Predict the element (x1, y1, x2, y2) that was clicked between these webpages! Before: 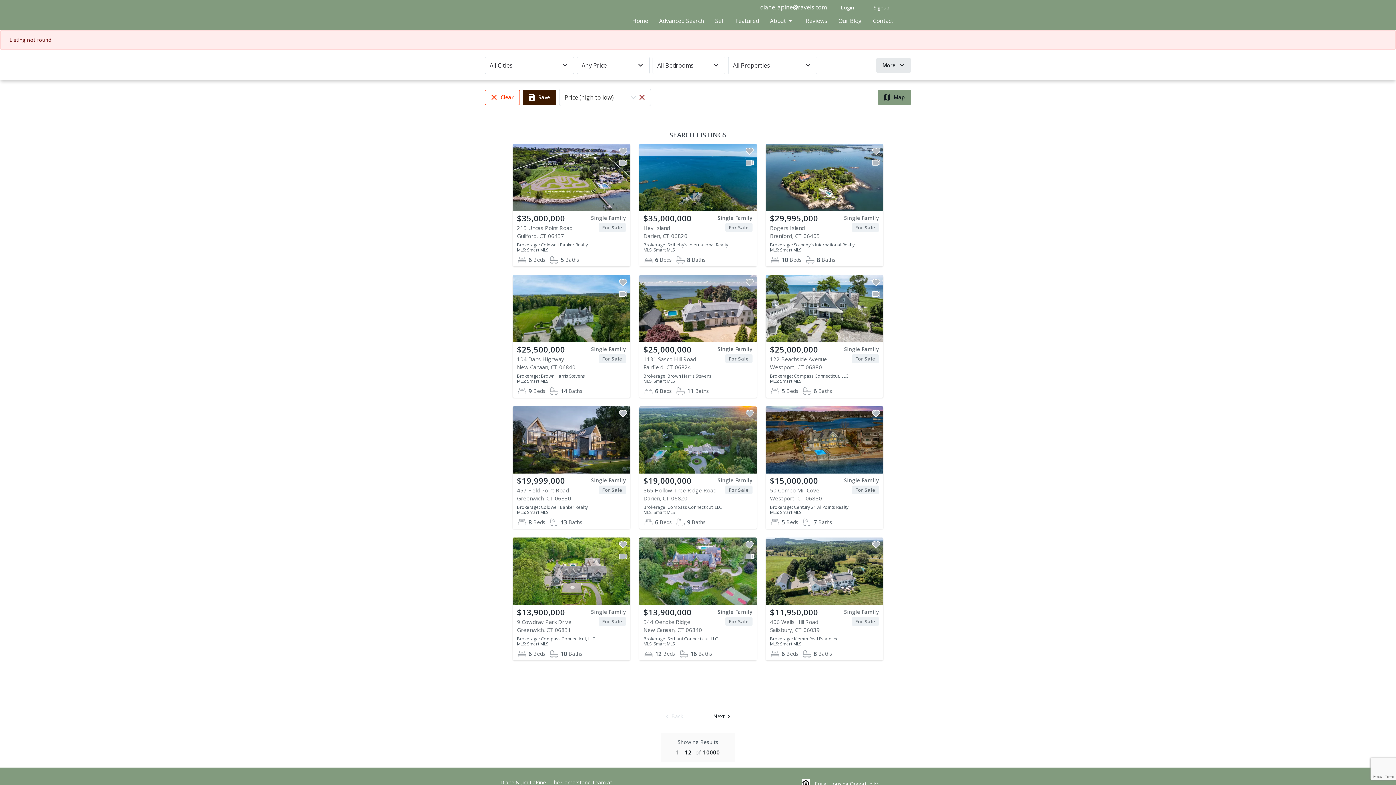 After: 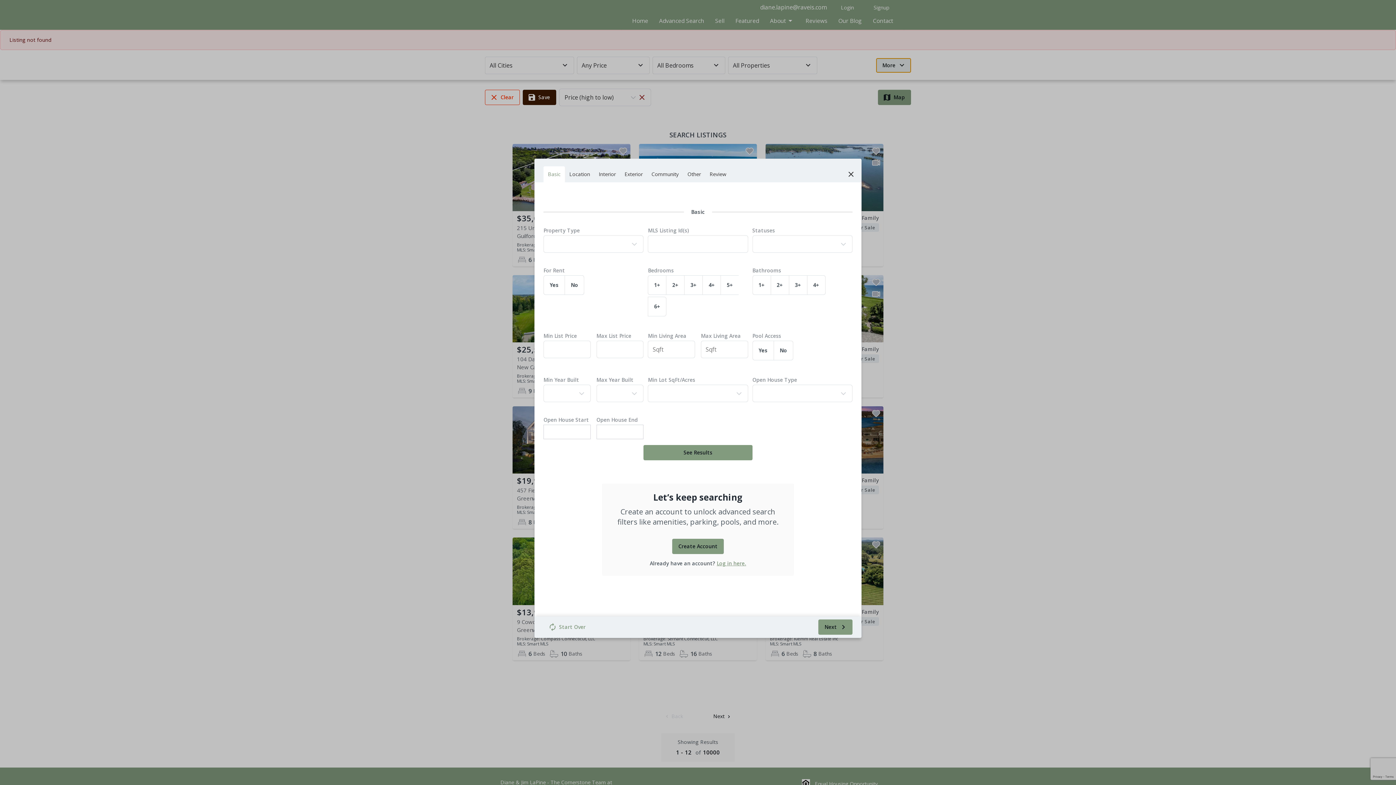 Action: label: More bbox: (876, 58, 911, 72)